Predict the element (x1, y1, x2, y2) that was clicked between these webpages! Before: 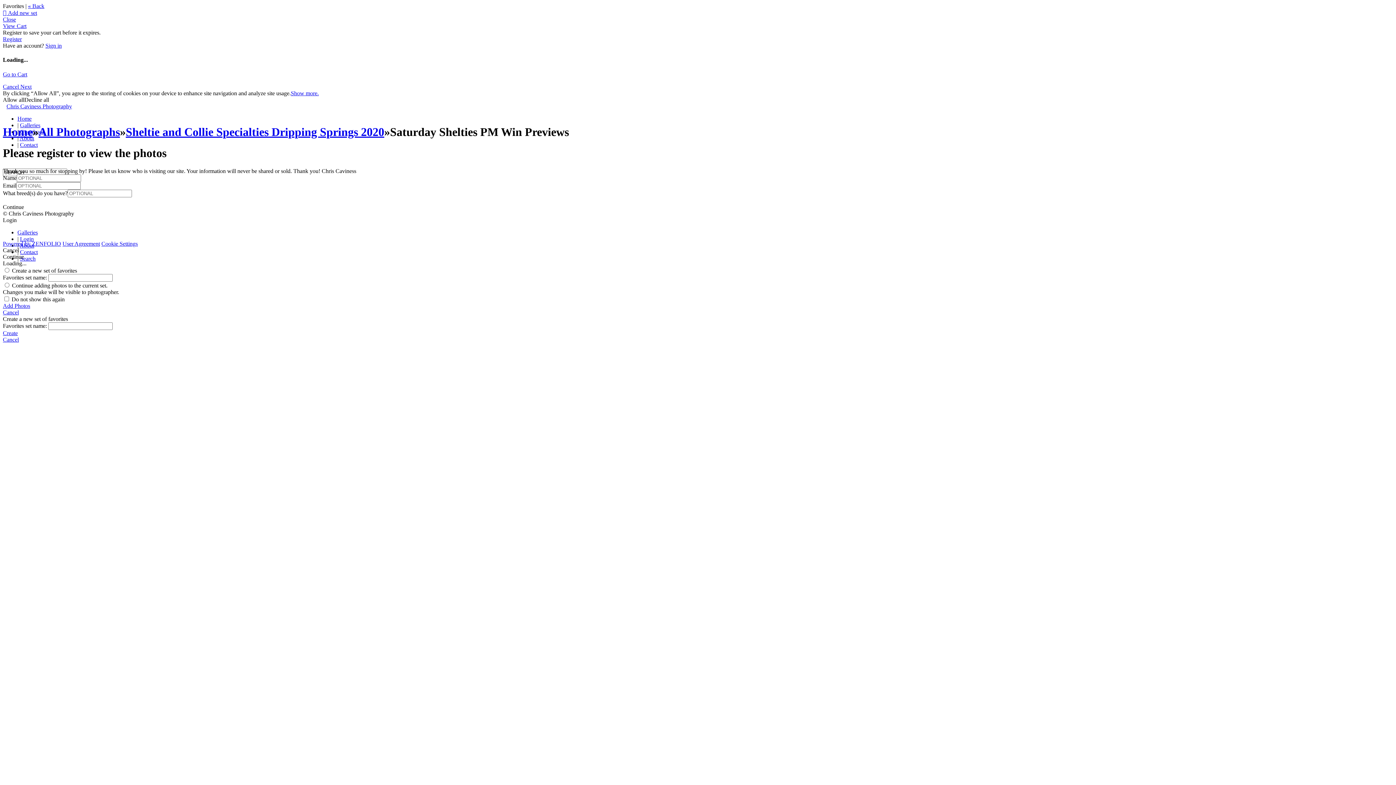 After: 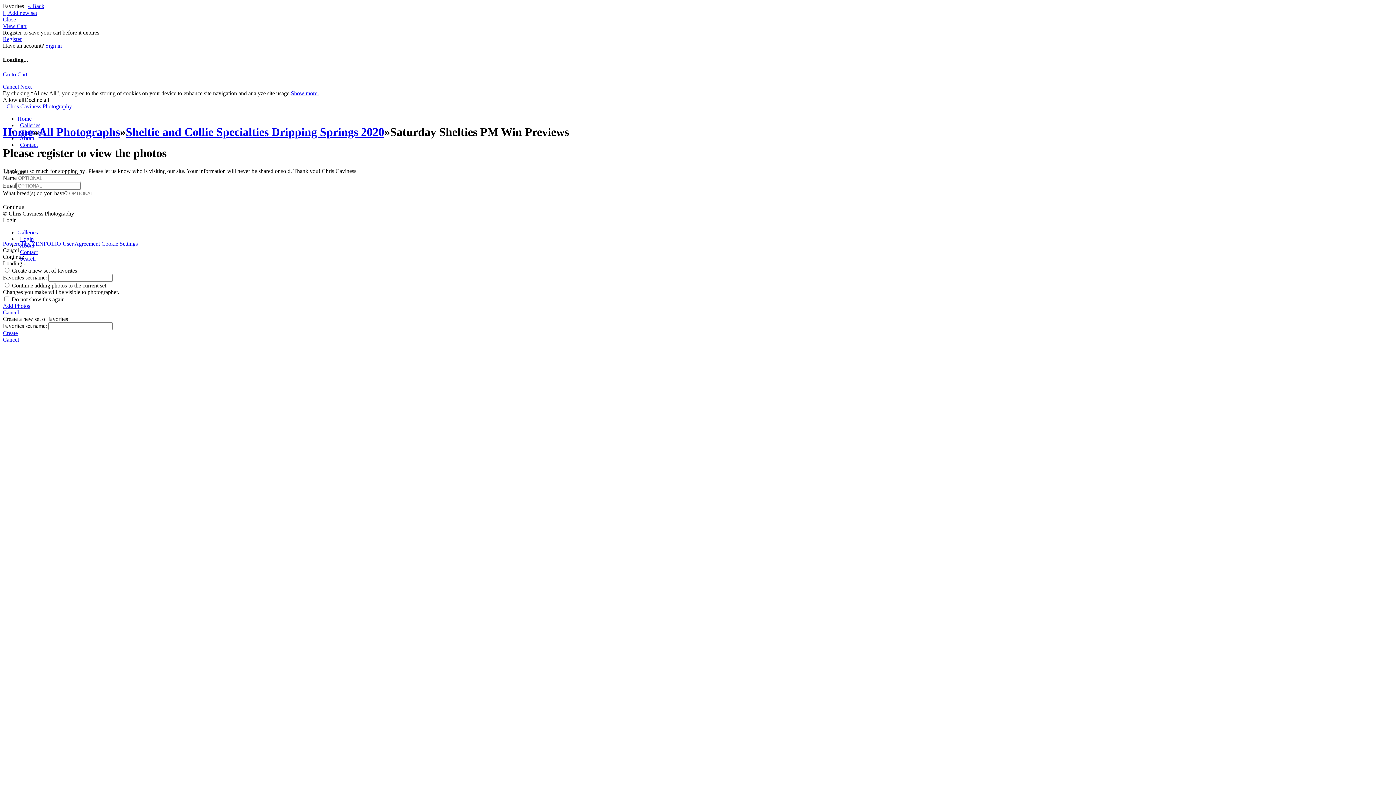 Action: bbox: (2, 336, 1393, 343) label: Cancel